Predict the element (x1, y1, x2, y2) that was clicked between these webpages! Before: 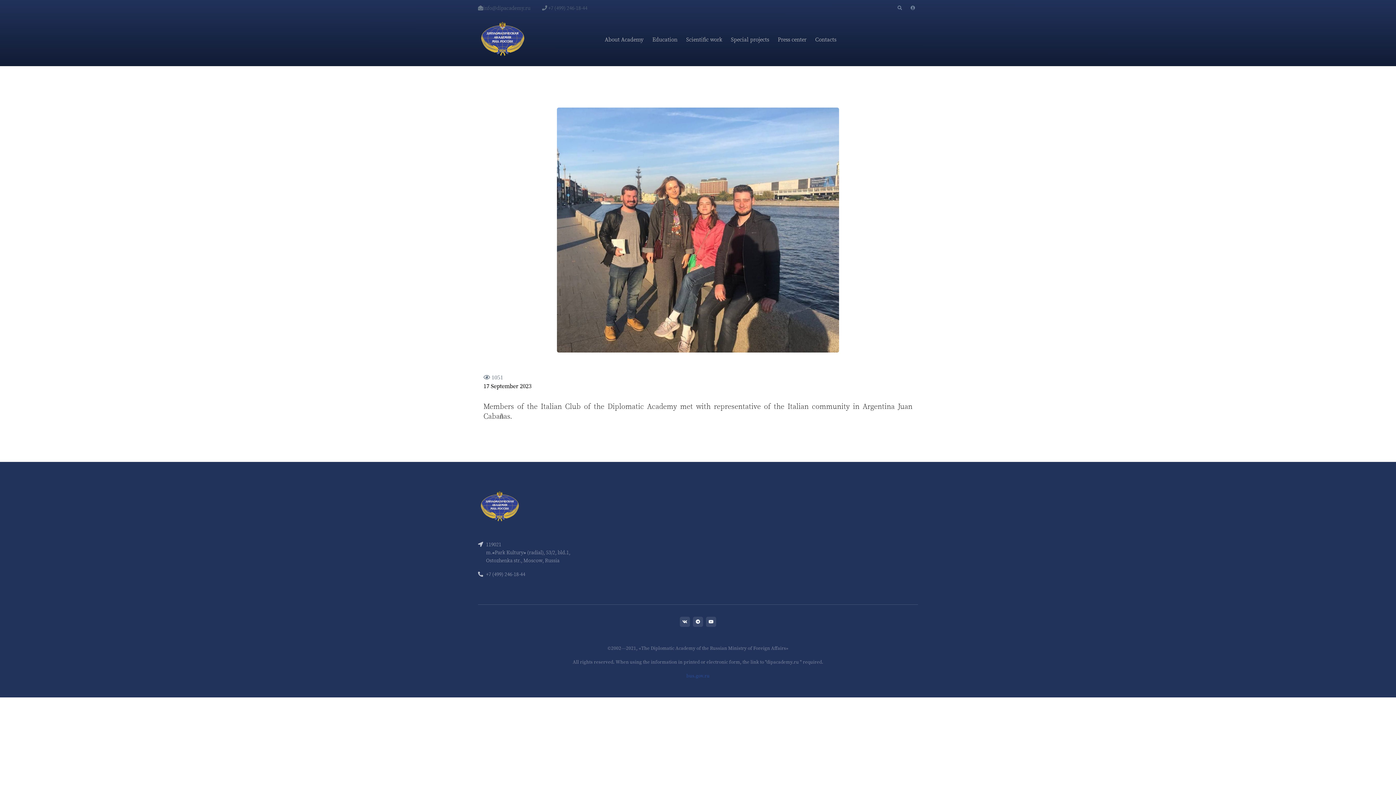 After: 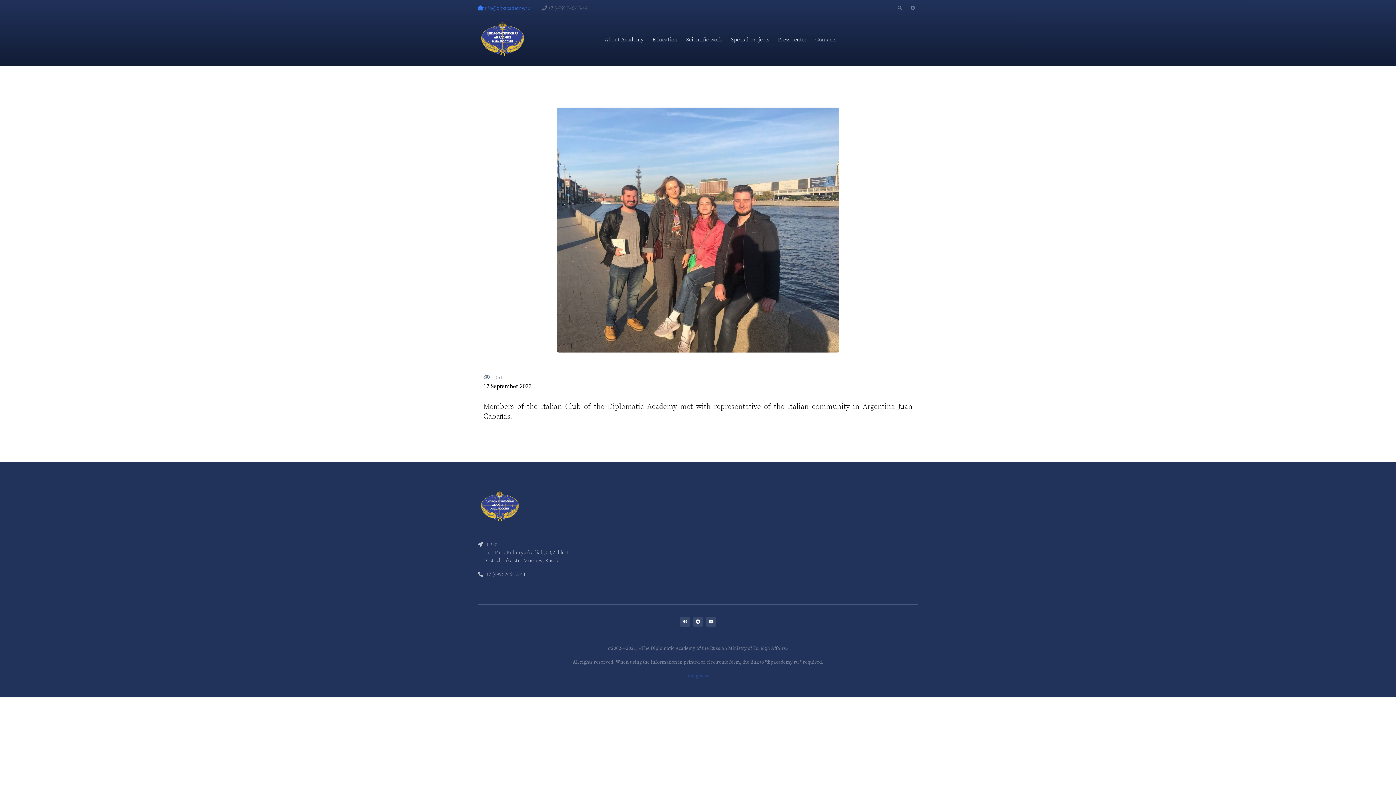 Action: label: info@dipacademy.ru bbox: (478, 4, 536, 12)